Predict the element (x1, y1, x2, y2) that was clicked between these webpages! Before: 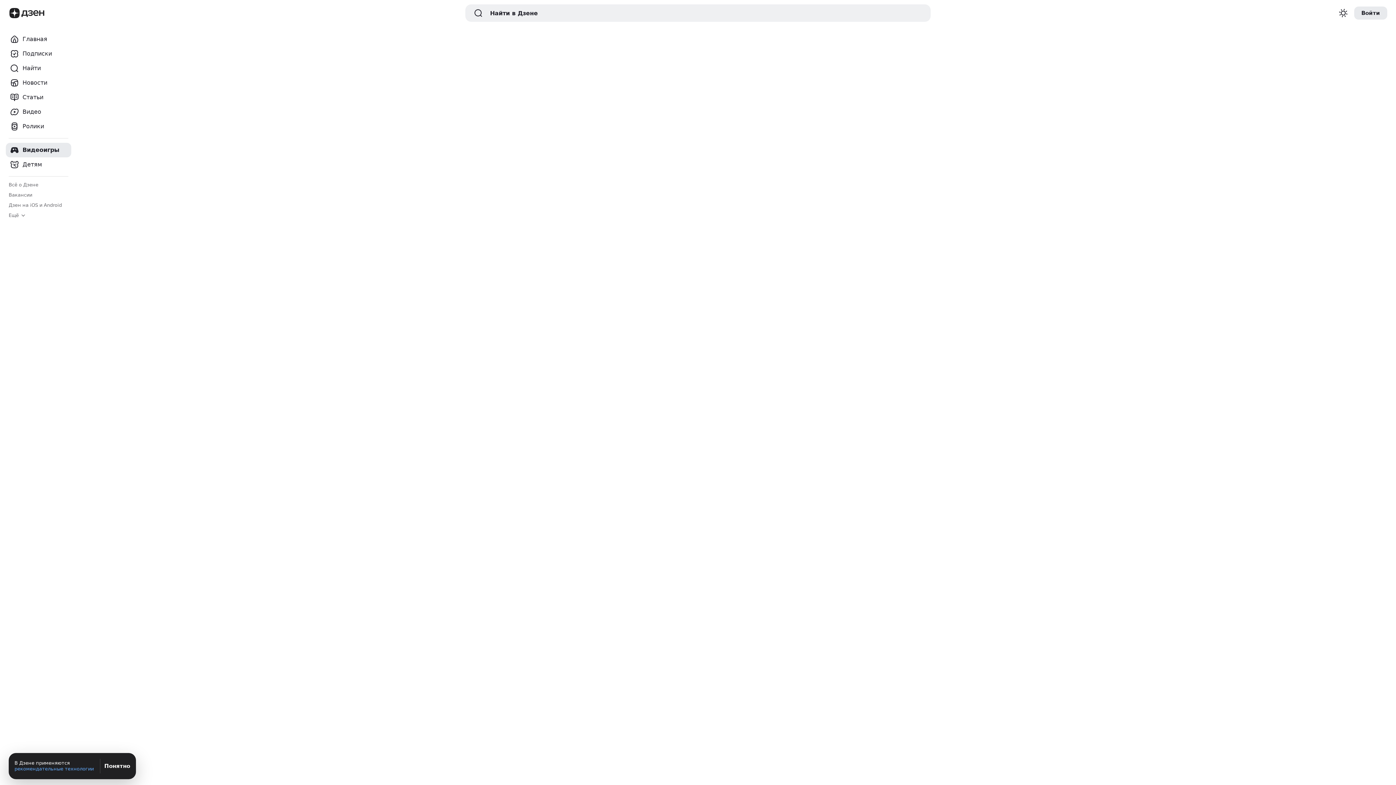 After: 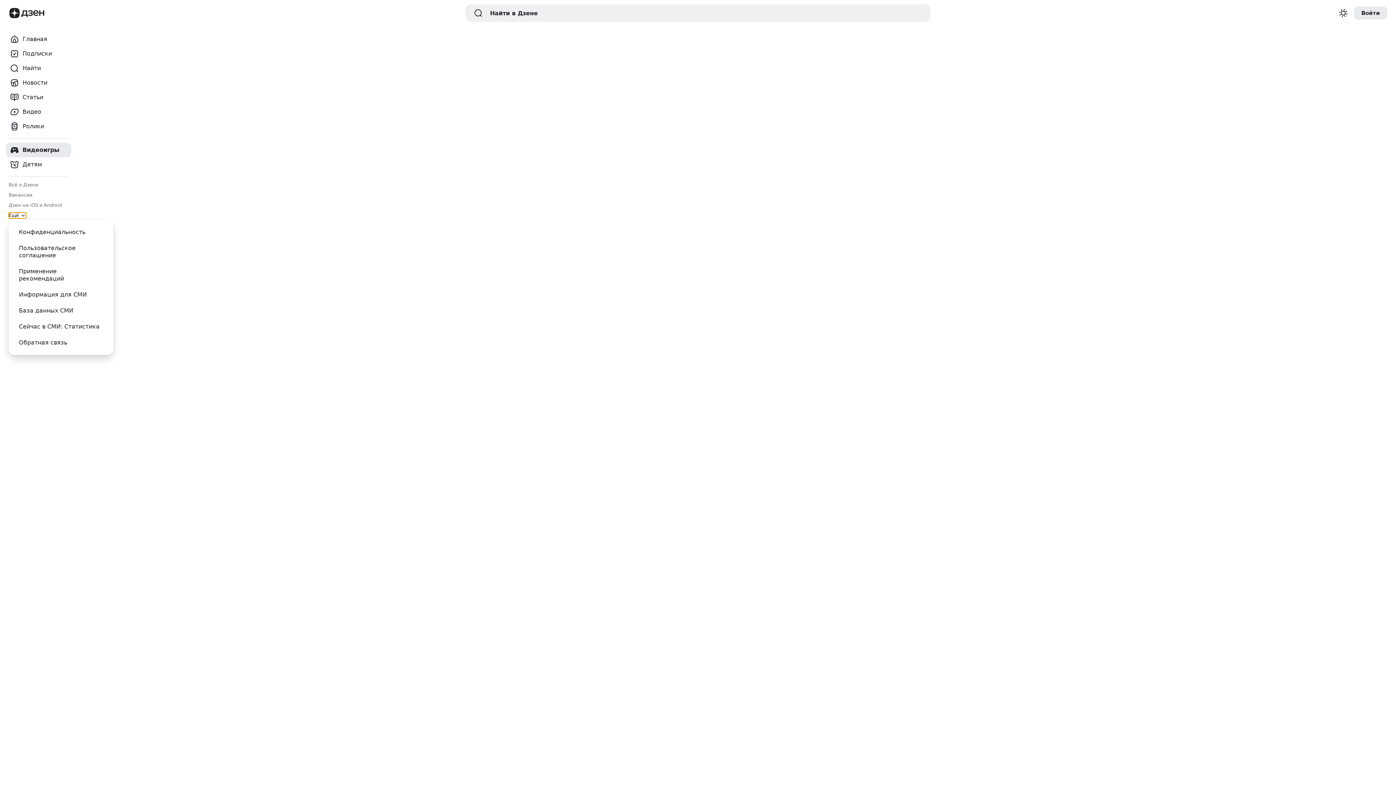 Action: label: Ещё bbox: (8, 212, 26, 218)